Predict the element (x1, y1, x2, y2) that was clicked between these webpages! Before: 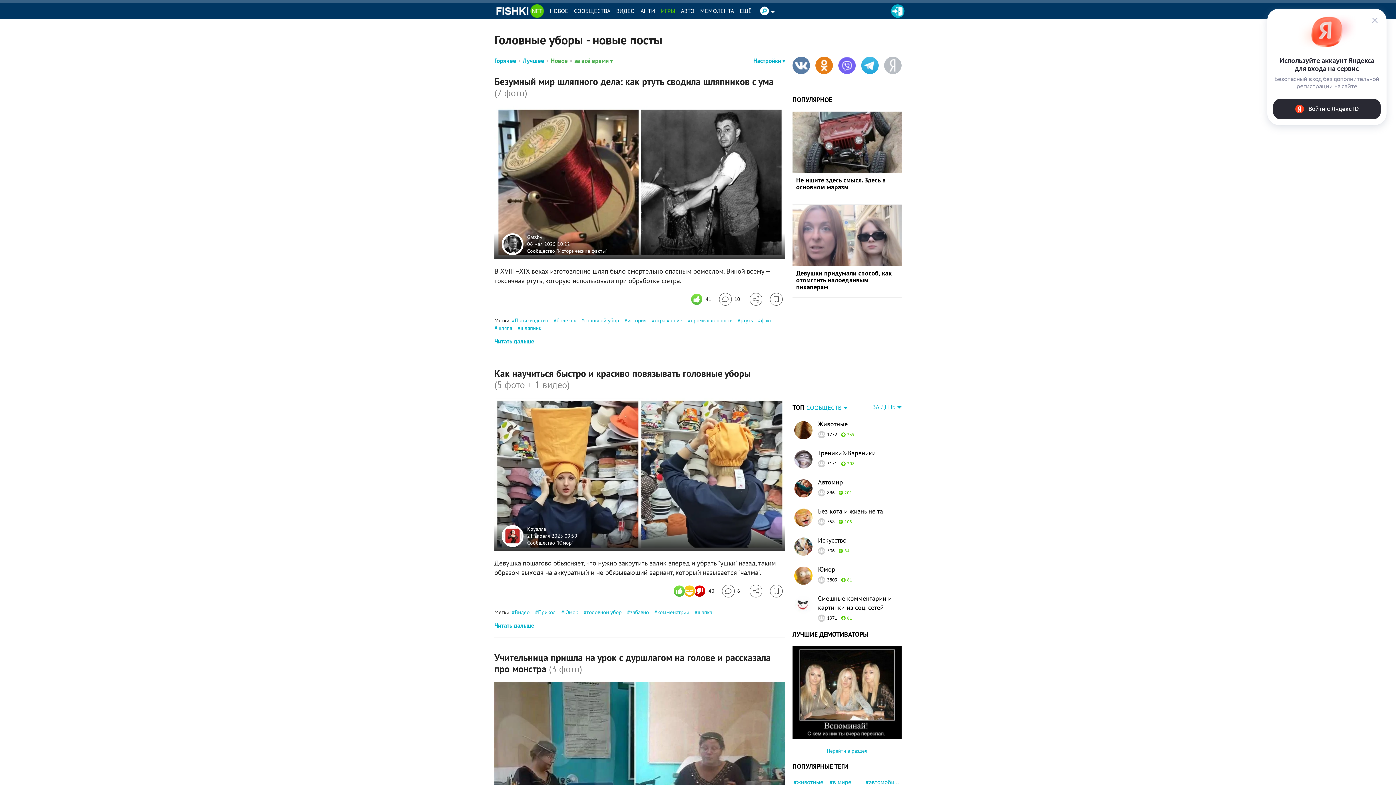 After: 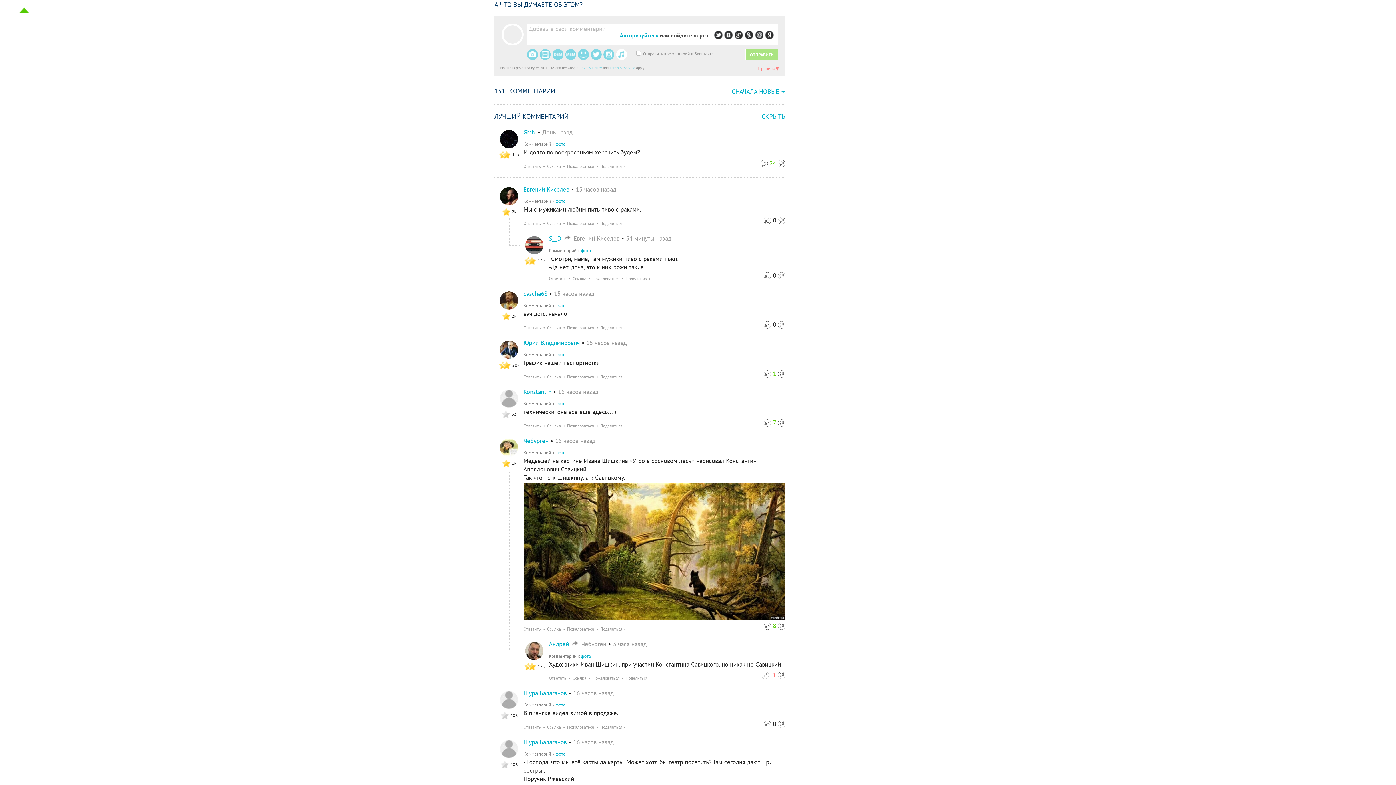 Action: label: Перейти к комментариям bbox: (855, 716, 879, 729)